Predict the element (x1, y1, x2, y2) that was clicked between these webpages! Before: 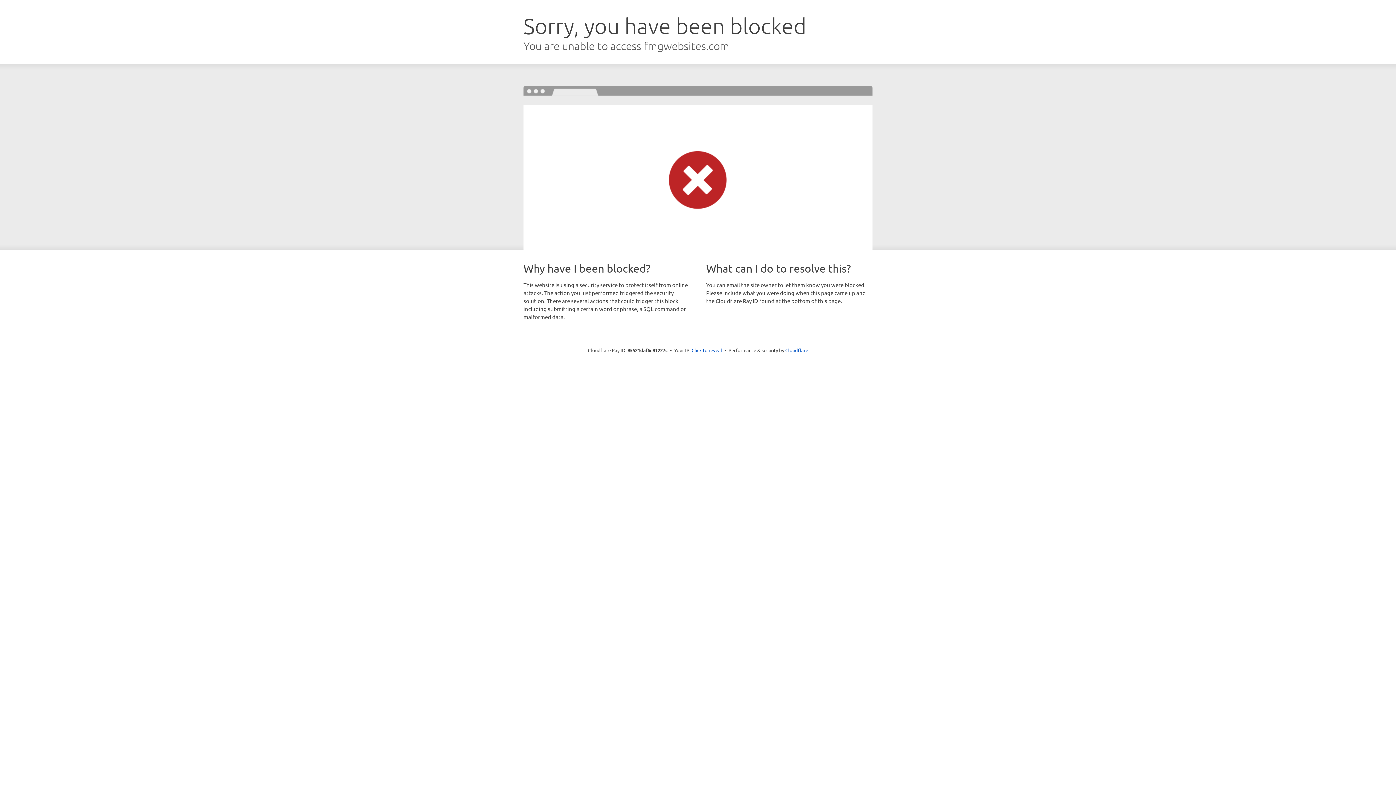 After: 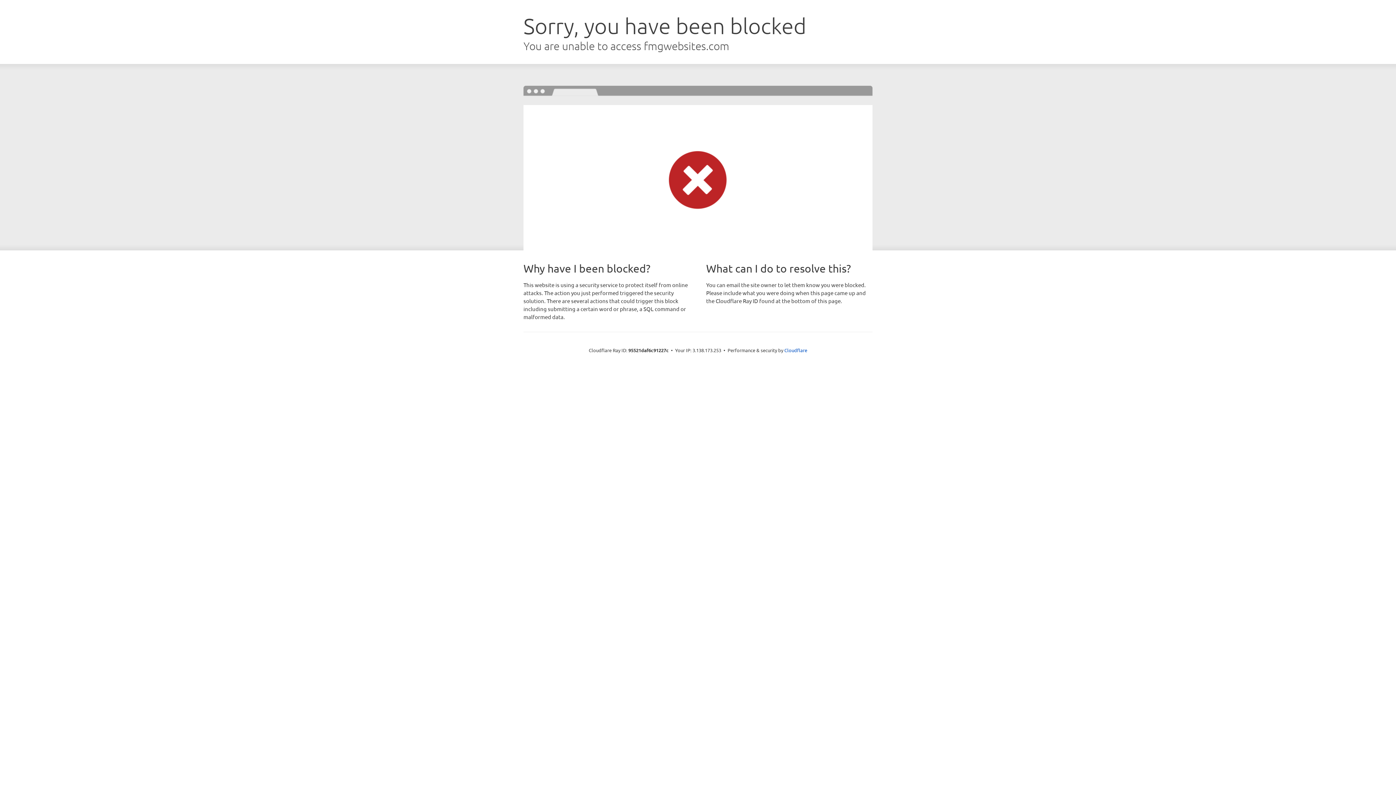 Action: bbox: (691, 346, 722, 353) label: Click to reveal